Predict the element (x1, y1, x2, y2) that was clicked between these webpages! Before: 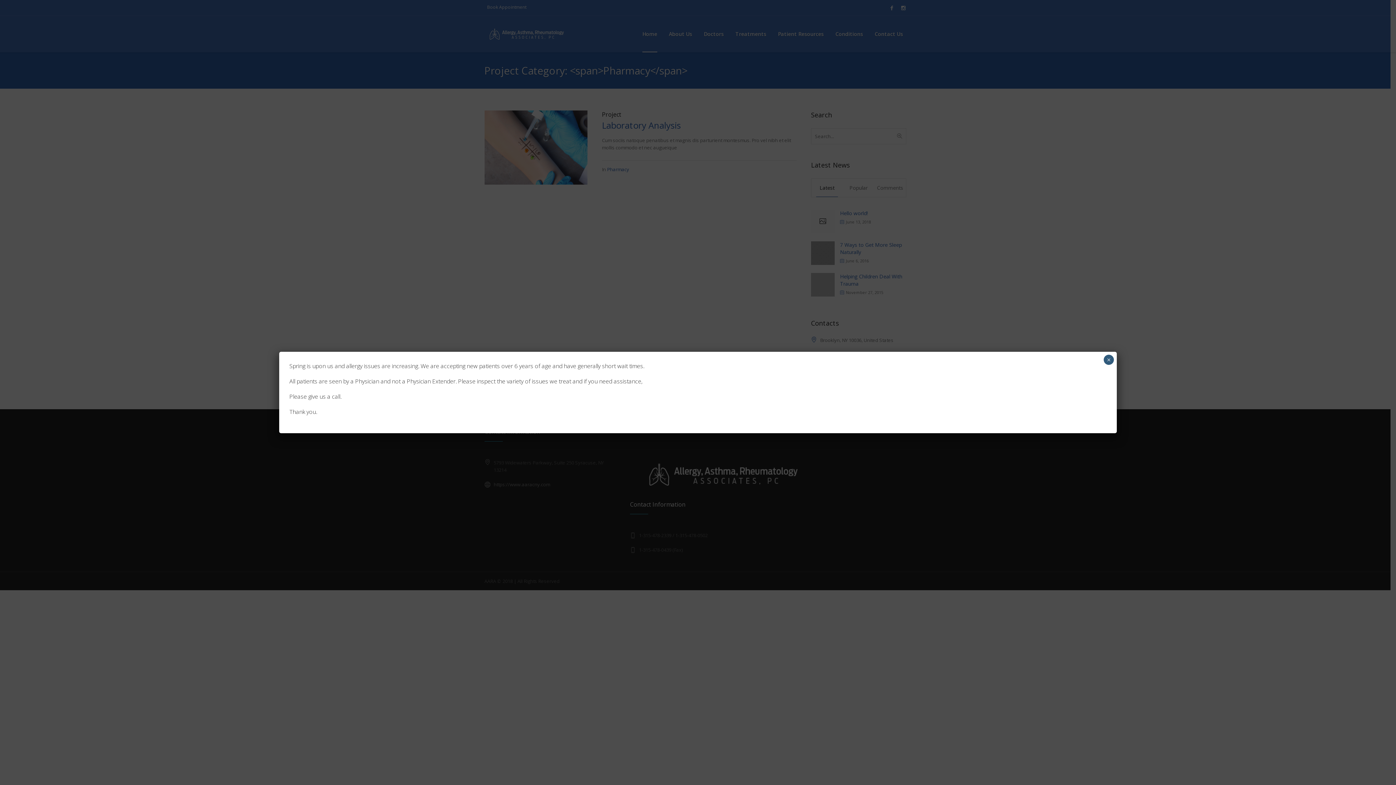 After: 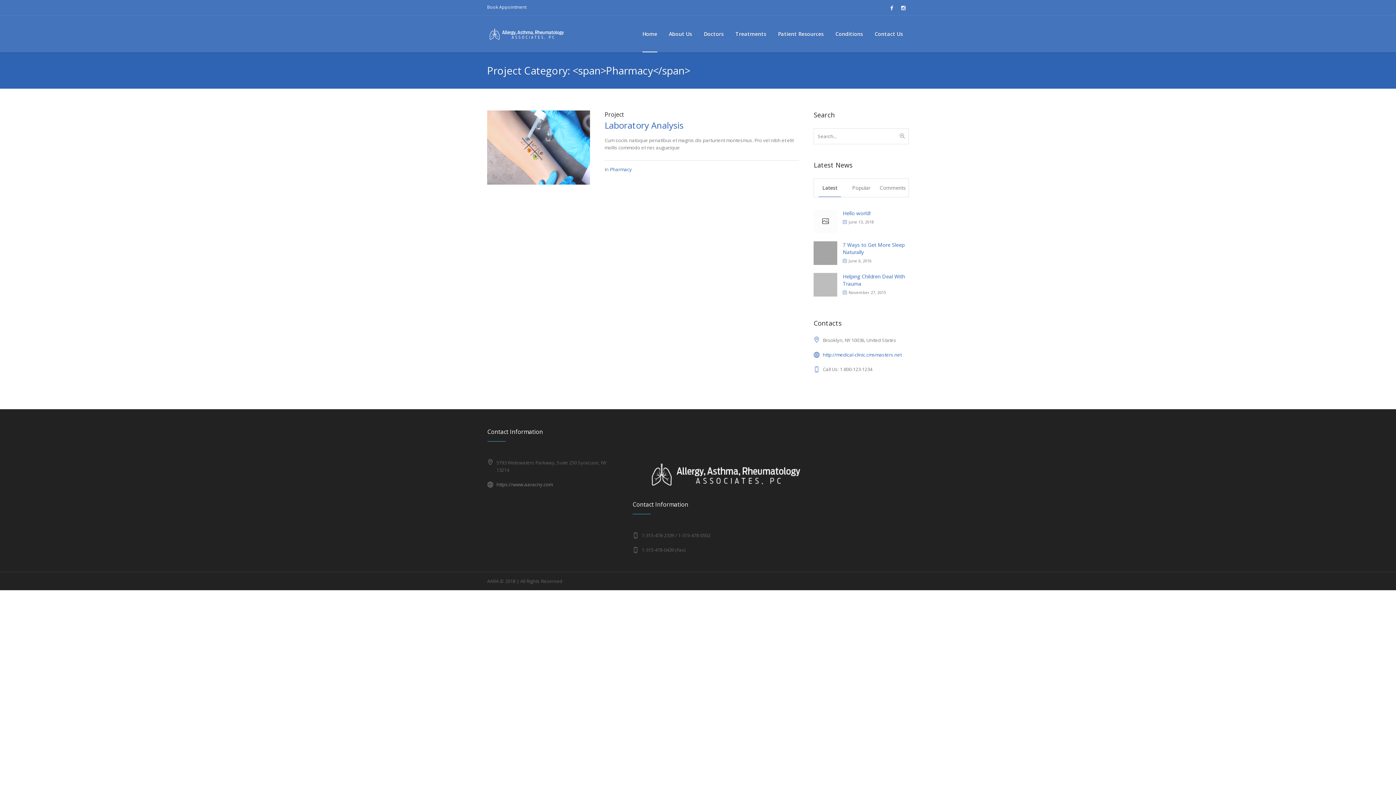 Action: label: Close bbox: (1104, 354, 1114, 365)